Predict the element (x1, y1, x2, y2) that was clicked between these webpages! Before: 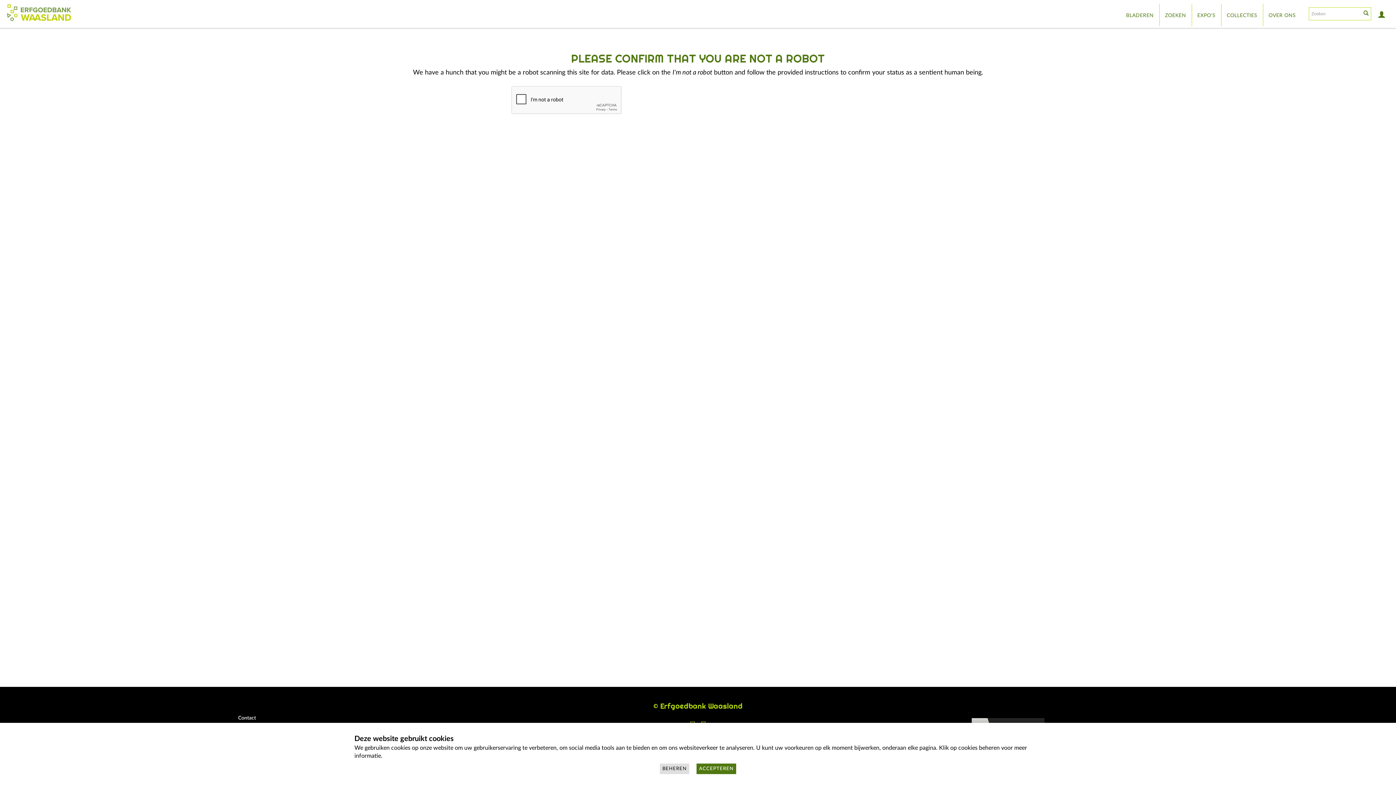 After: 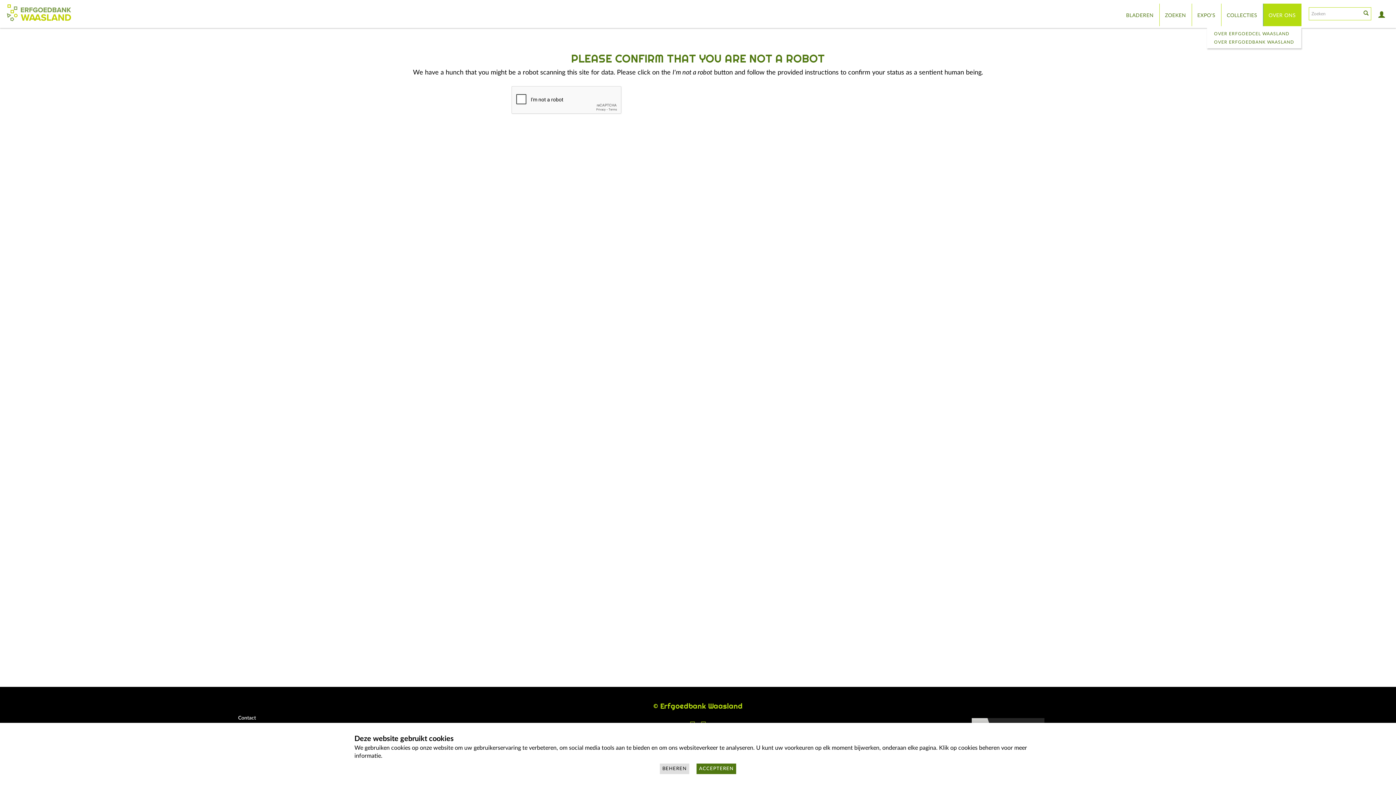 Action: bbox: (1263, 3, 1301, 26) label: OVER ONS